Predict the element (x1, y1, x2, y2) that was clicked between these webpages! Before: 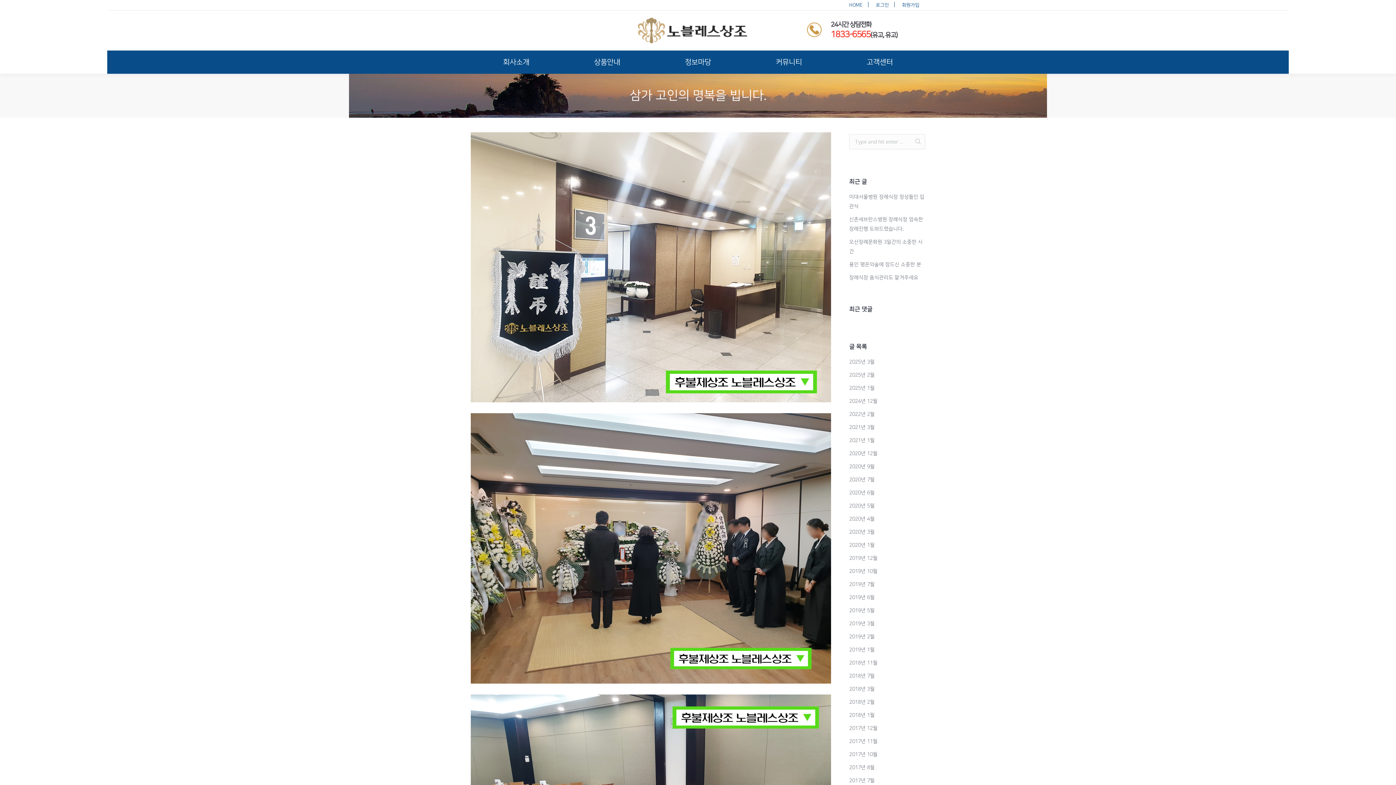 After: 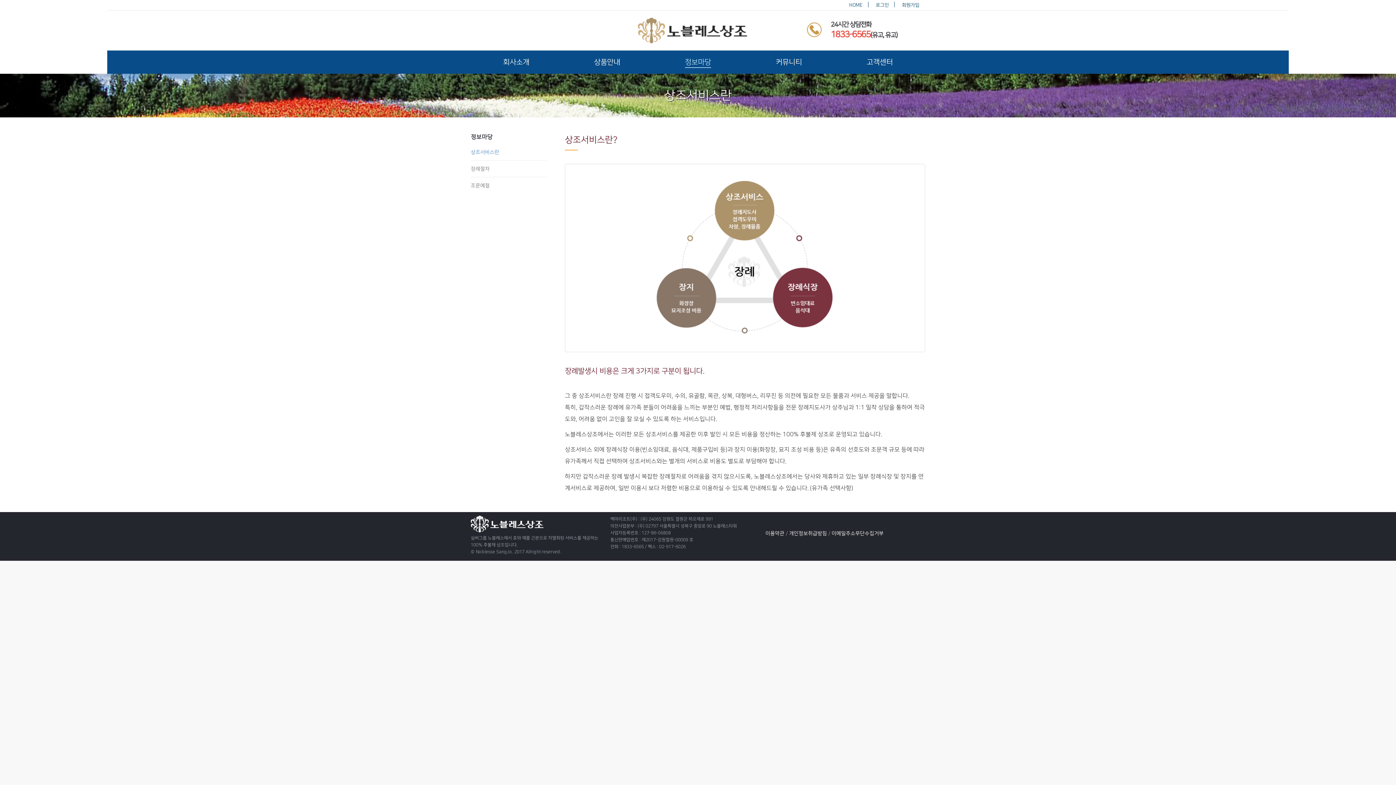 Action: label: 정보마당 bbox: (652, 50, 743, 73)